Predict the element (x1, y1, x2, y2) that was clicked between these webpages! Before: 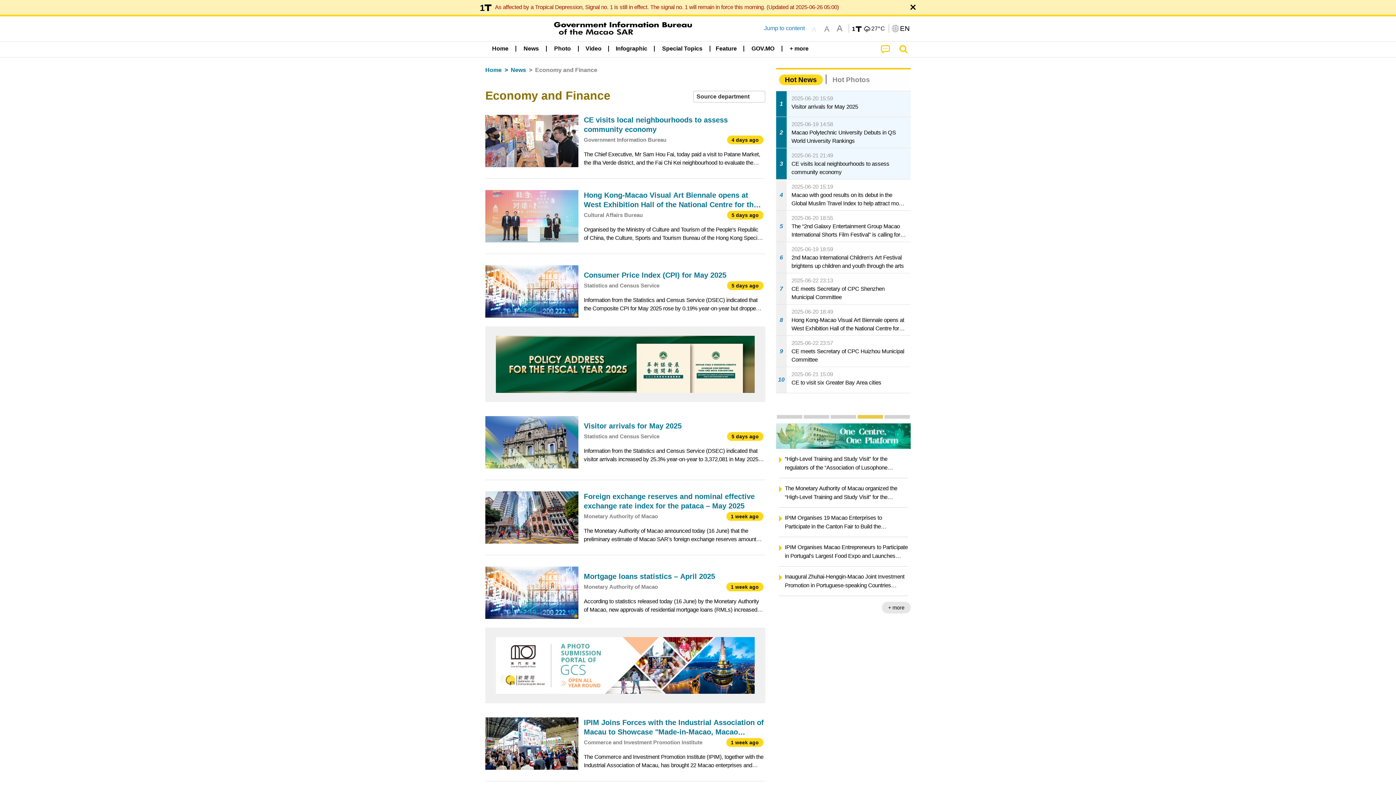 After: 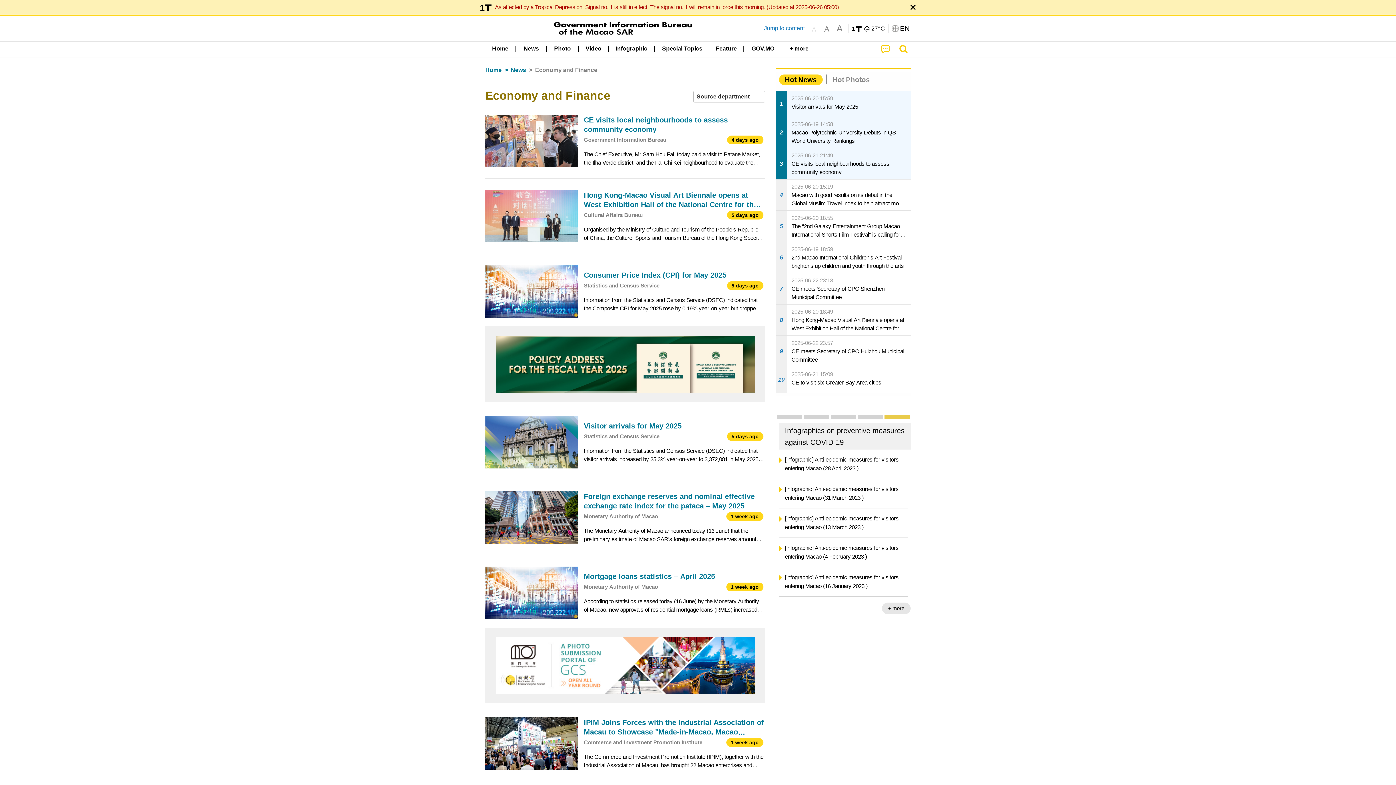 Action: bbox: (803, 415, 829, 418) label: The Belt and Road